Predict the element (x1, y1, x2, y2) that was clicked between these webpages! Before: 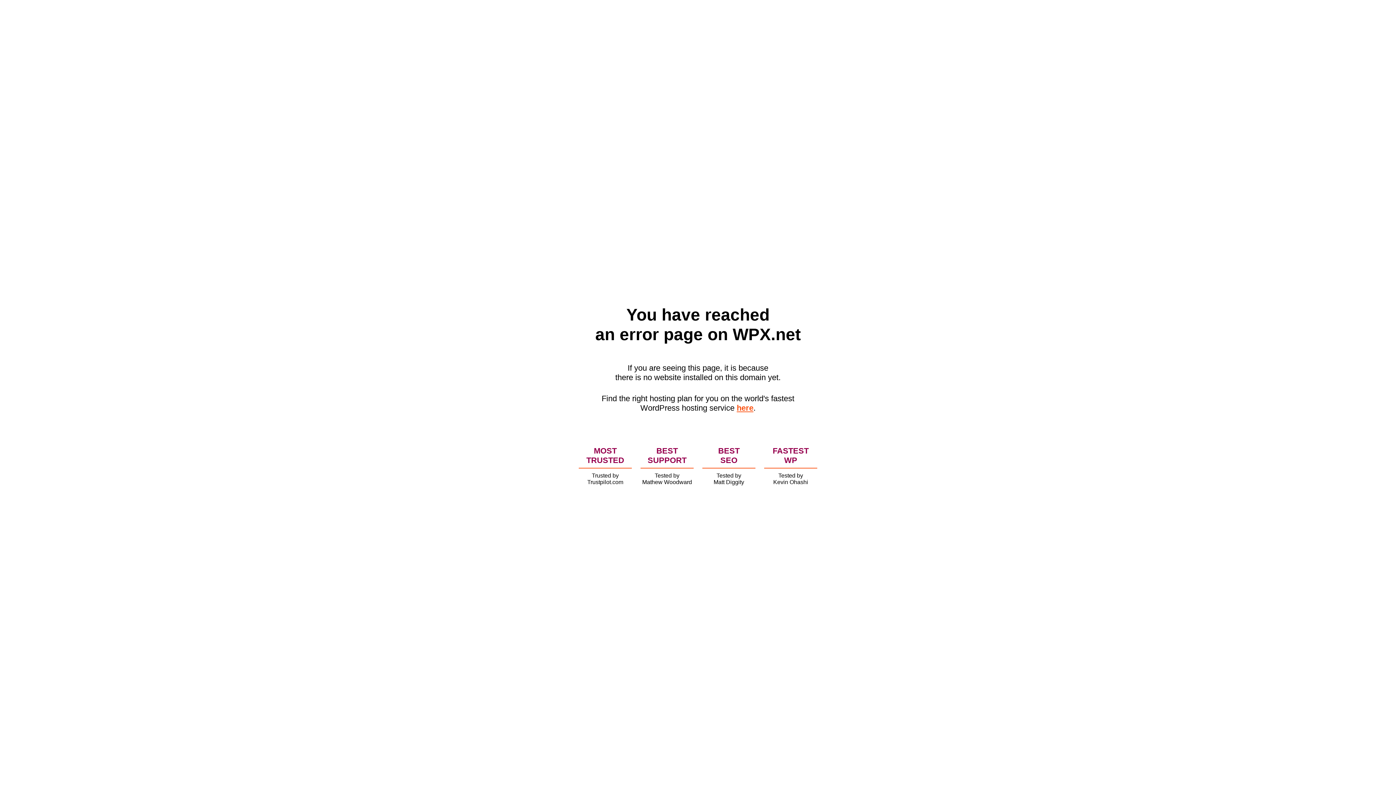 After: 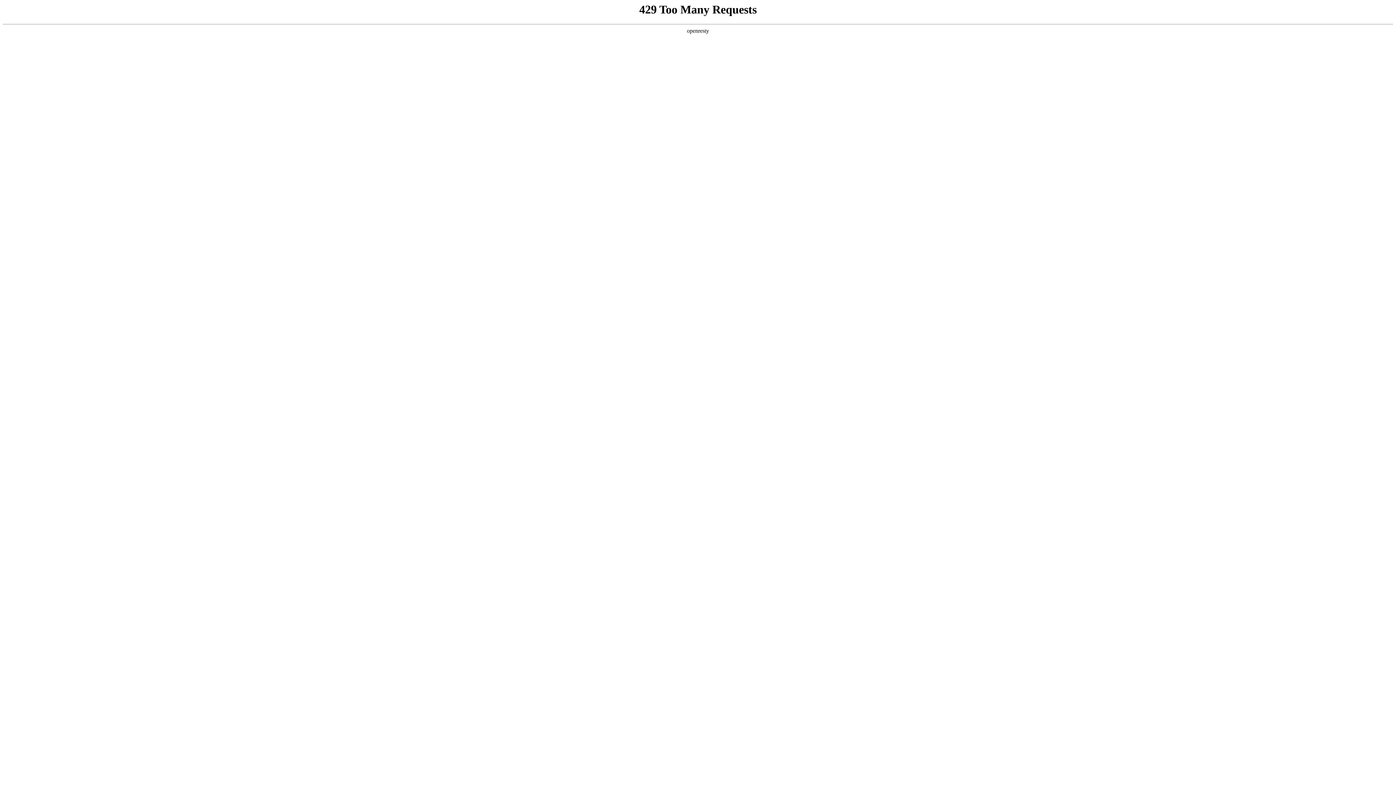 Action: label: here bbox: (736, 403, 753, 412)